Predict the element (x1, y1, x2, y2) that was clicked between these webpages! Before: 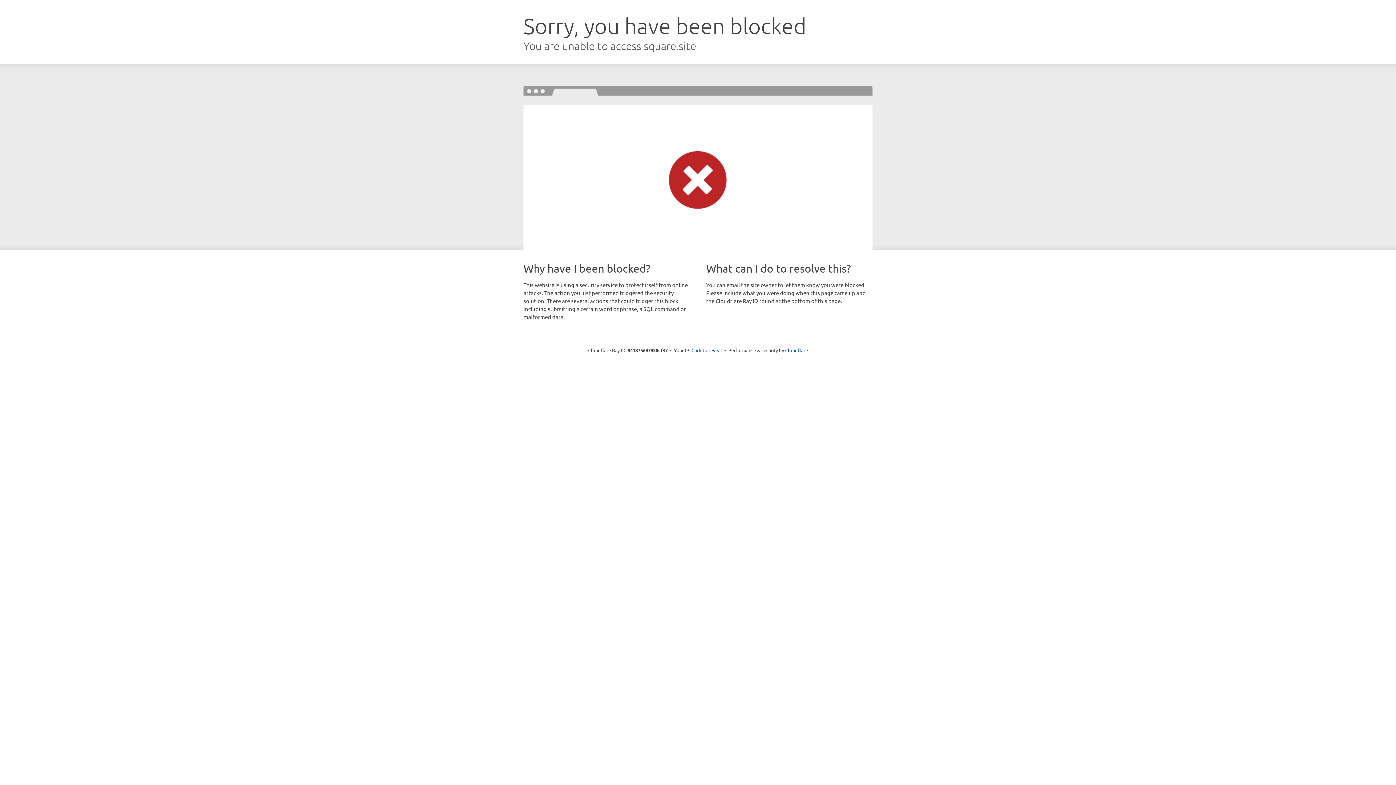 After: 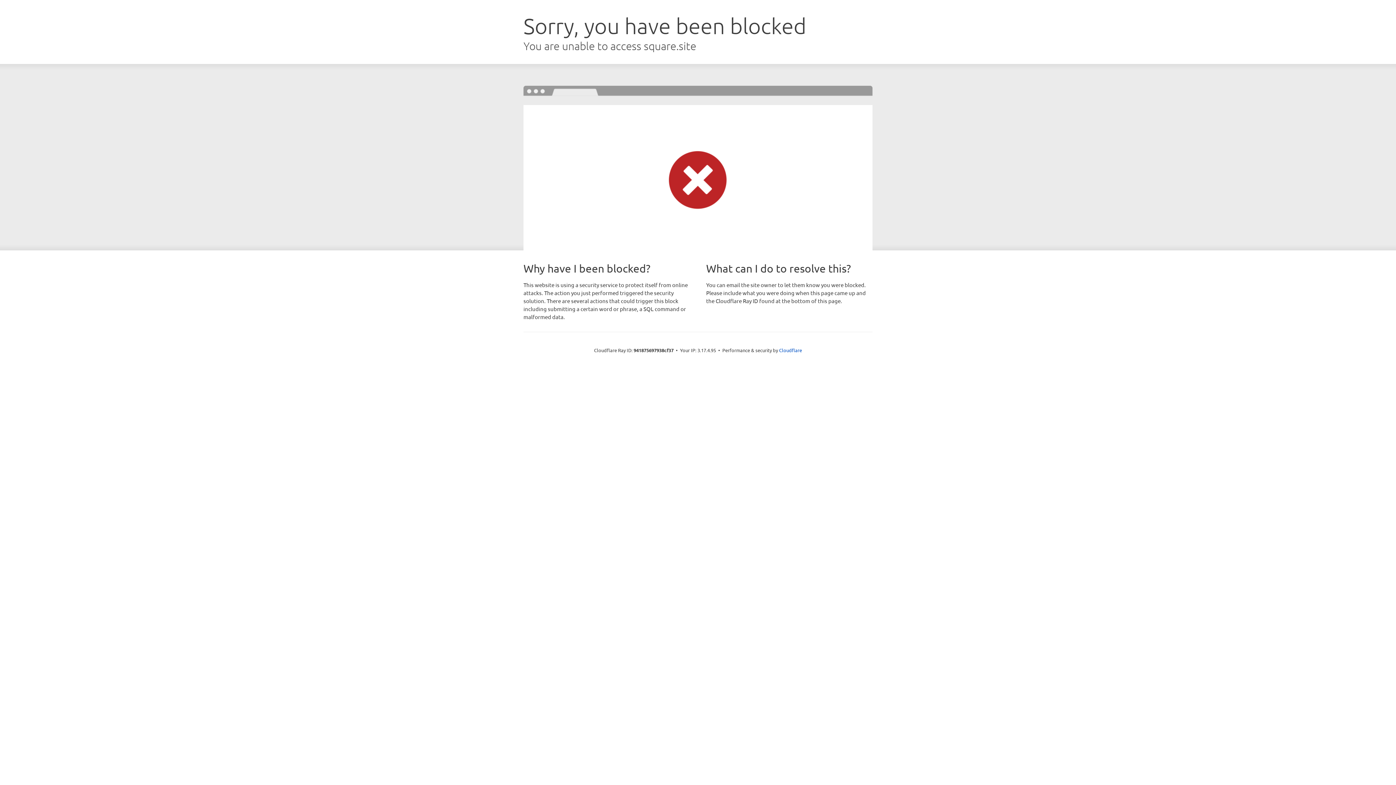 Action: label: Click to reveal bbox: (691, 346, 722, 353)